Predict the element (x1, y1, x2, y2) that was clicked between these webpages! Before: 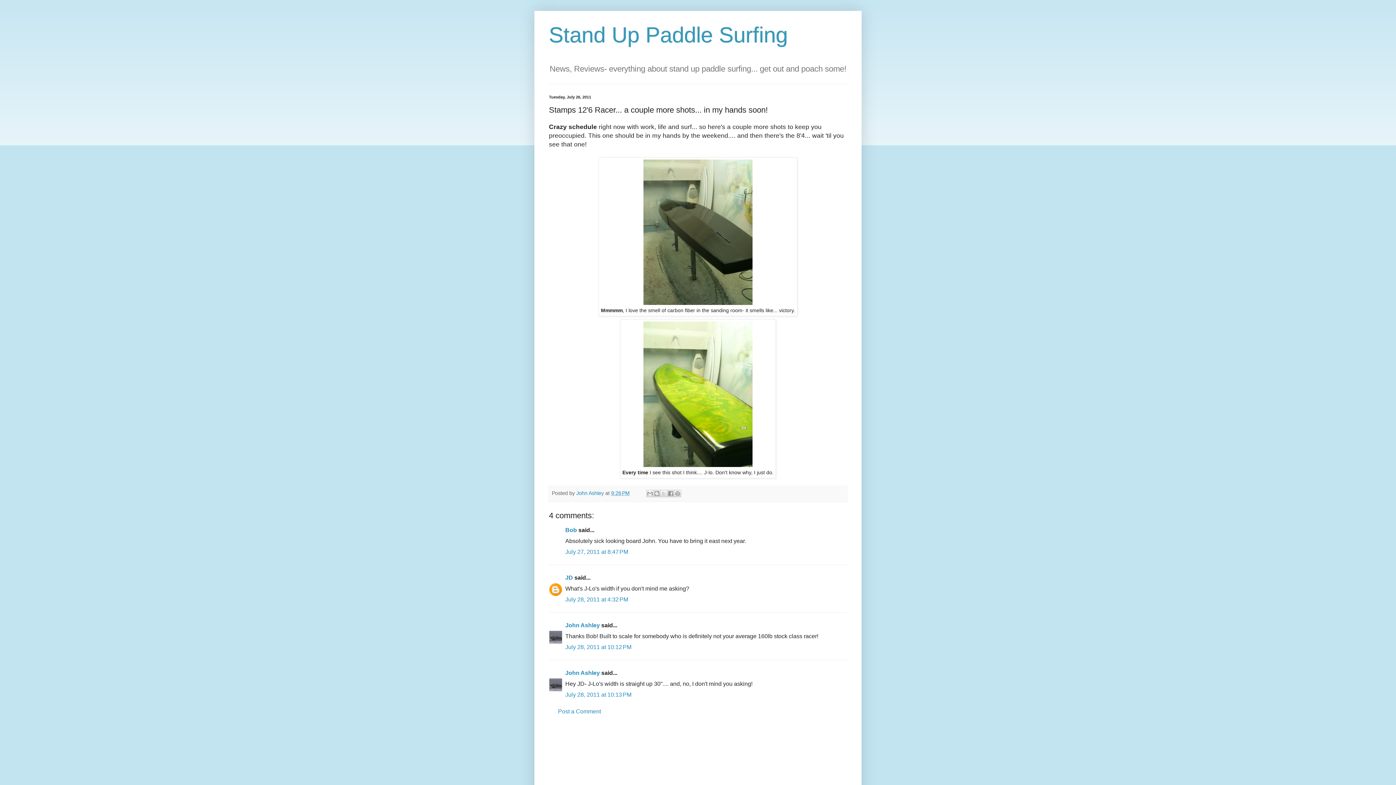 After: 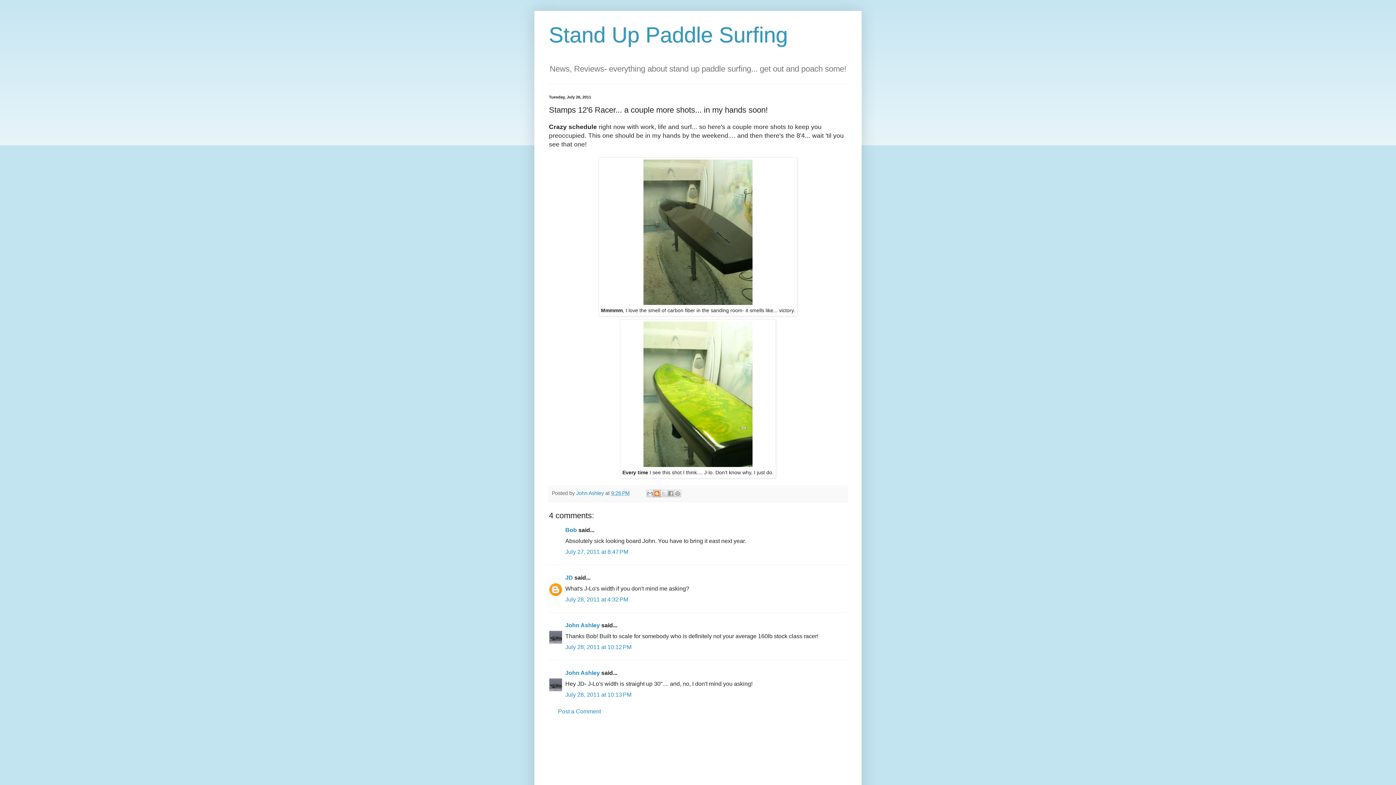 Action: label: BlogThis! bbox: (653, 490, 660, 497)